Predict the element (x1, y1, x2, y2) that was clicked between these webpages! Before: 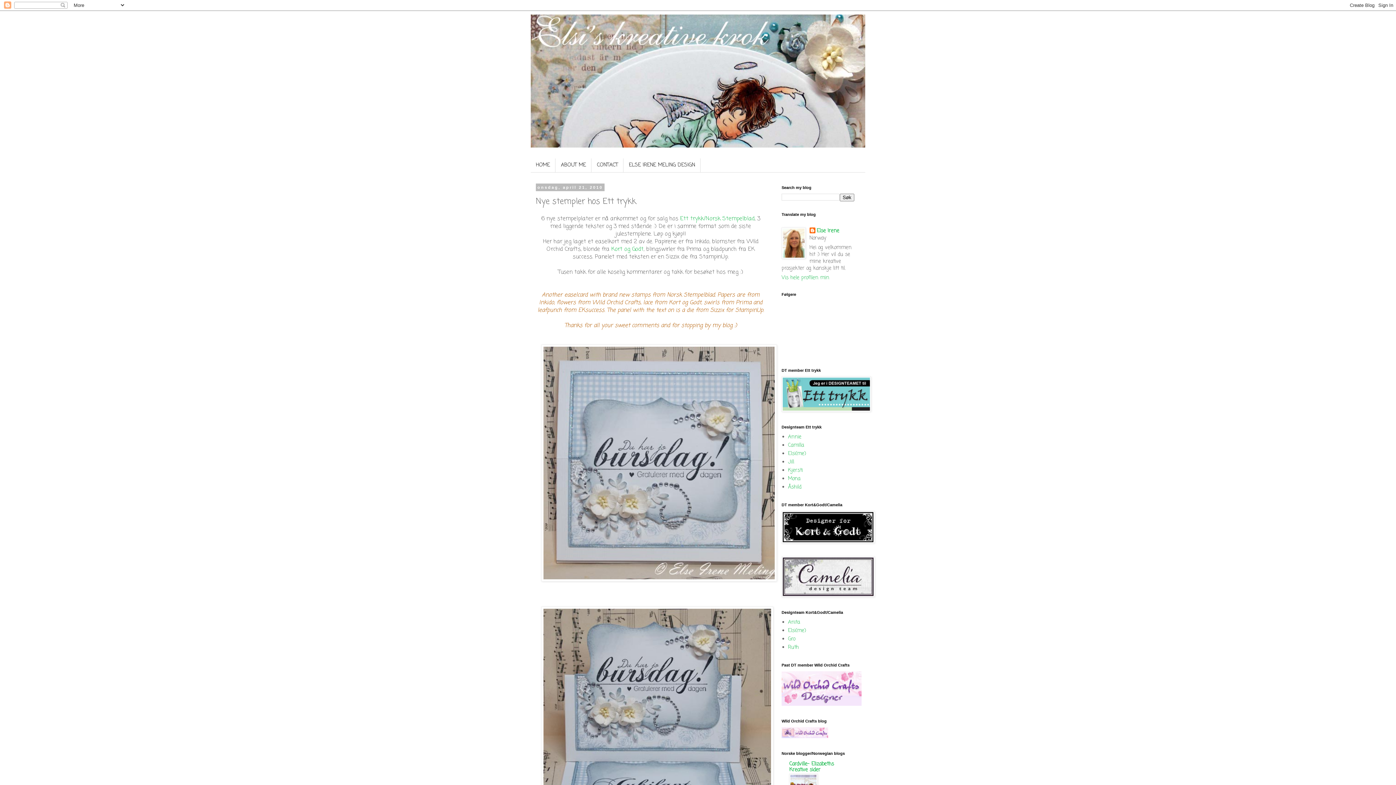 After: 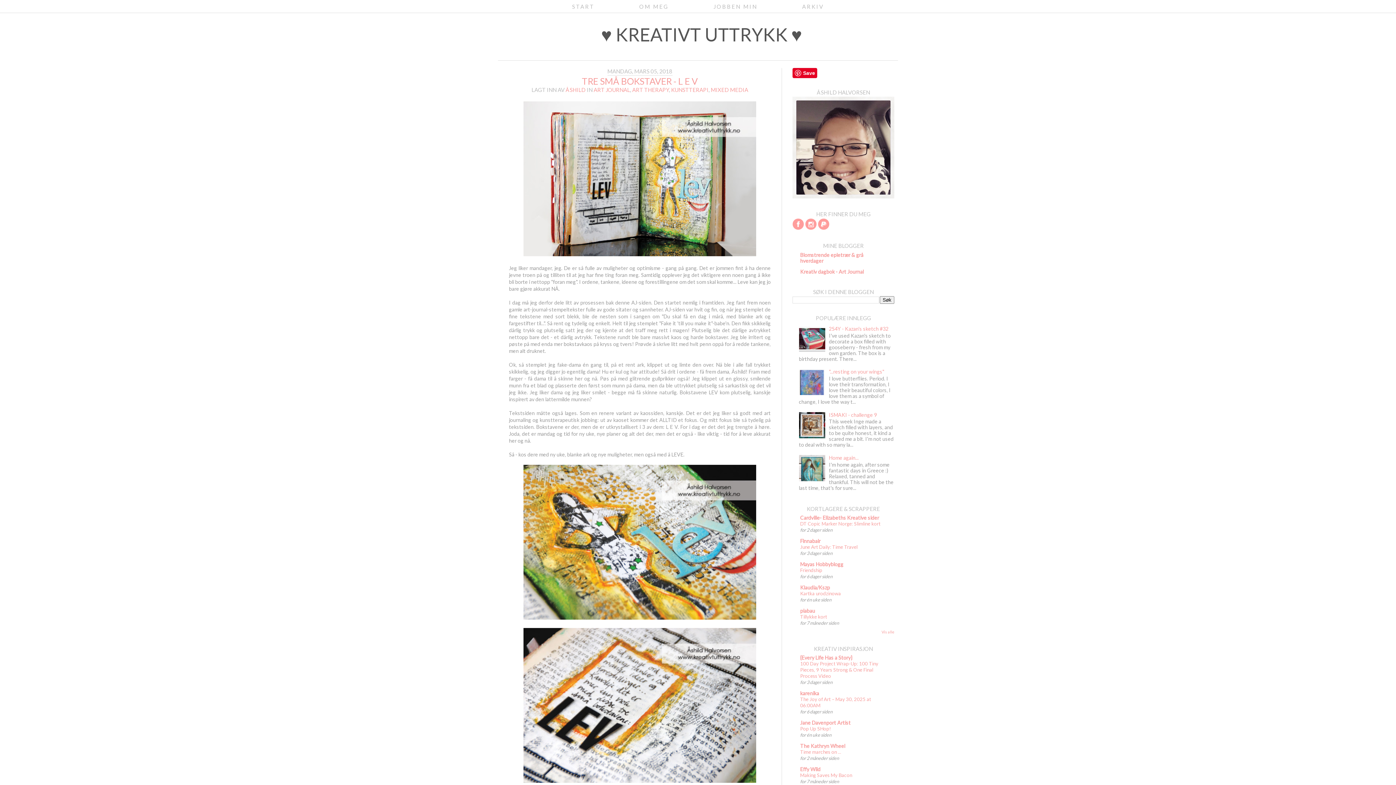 Action: bbox: (788, 483, 801, 491) label: Åshild